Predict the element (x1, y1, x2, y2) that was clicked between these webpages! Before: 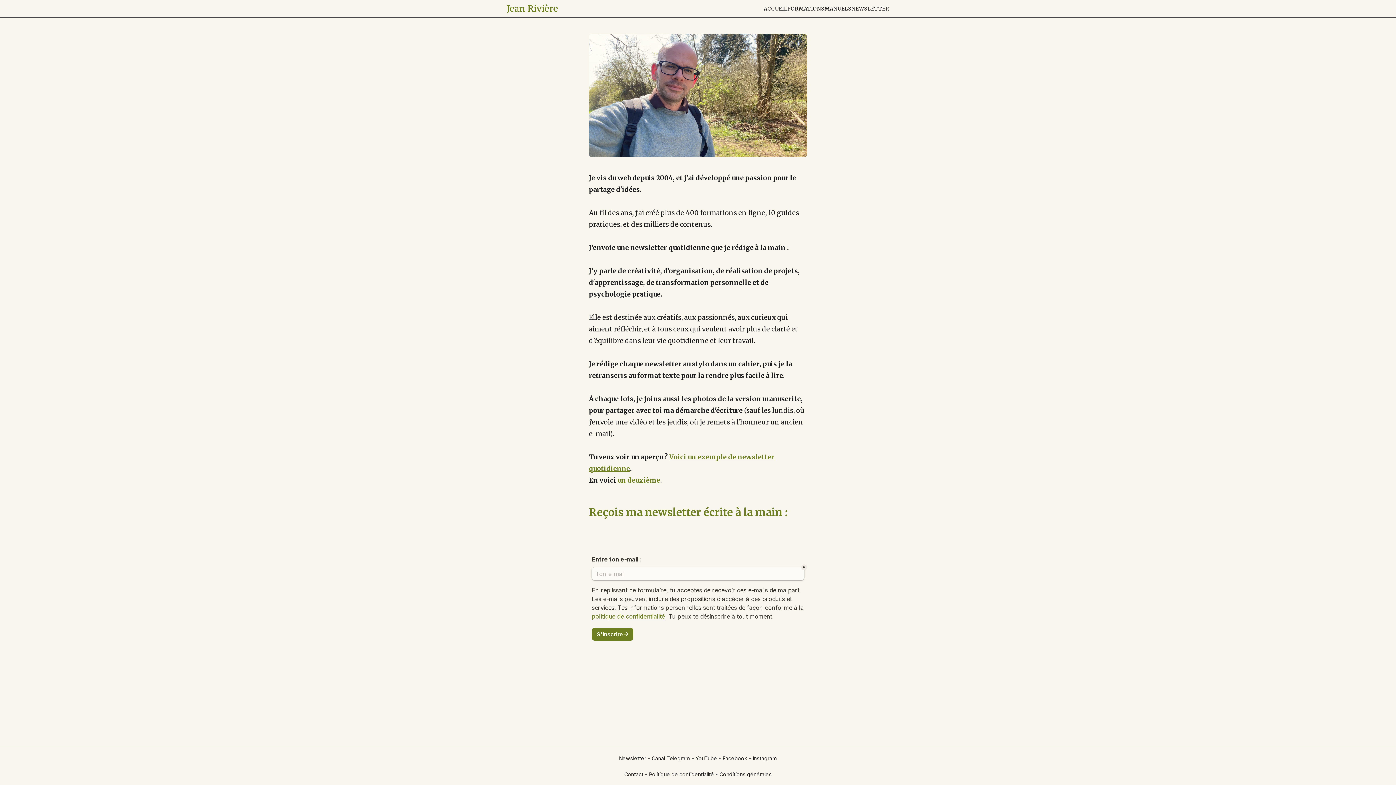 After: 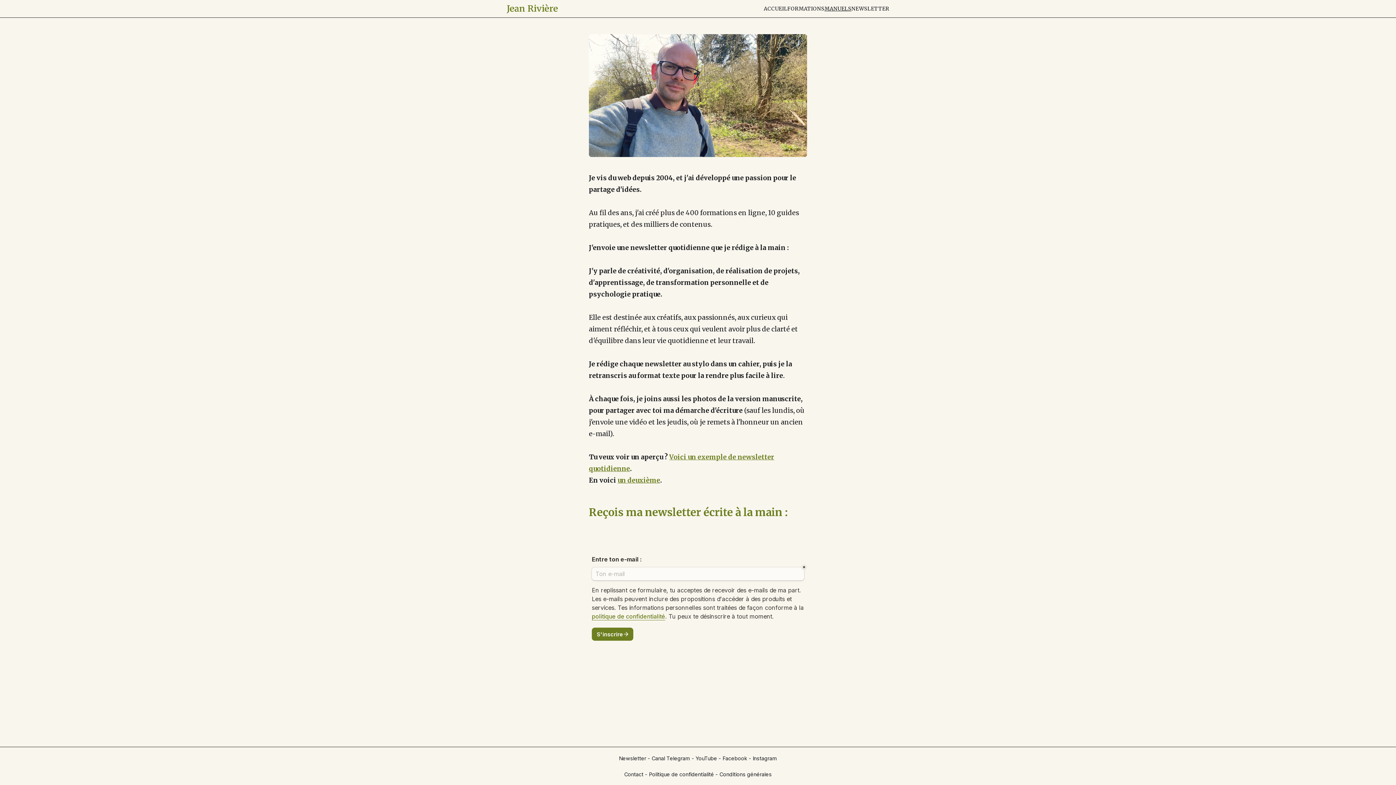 Action: label: MANUELS bbox: (824, 5, 851, 12)